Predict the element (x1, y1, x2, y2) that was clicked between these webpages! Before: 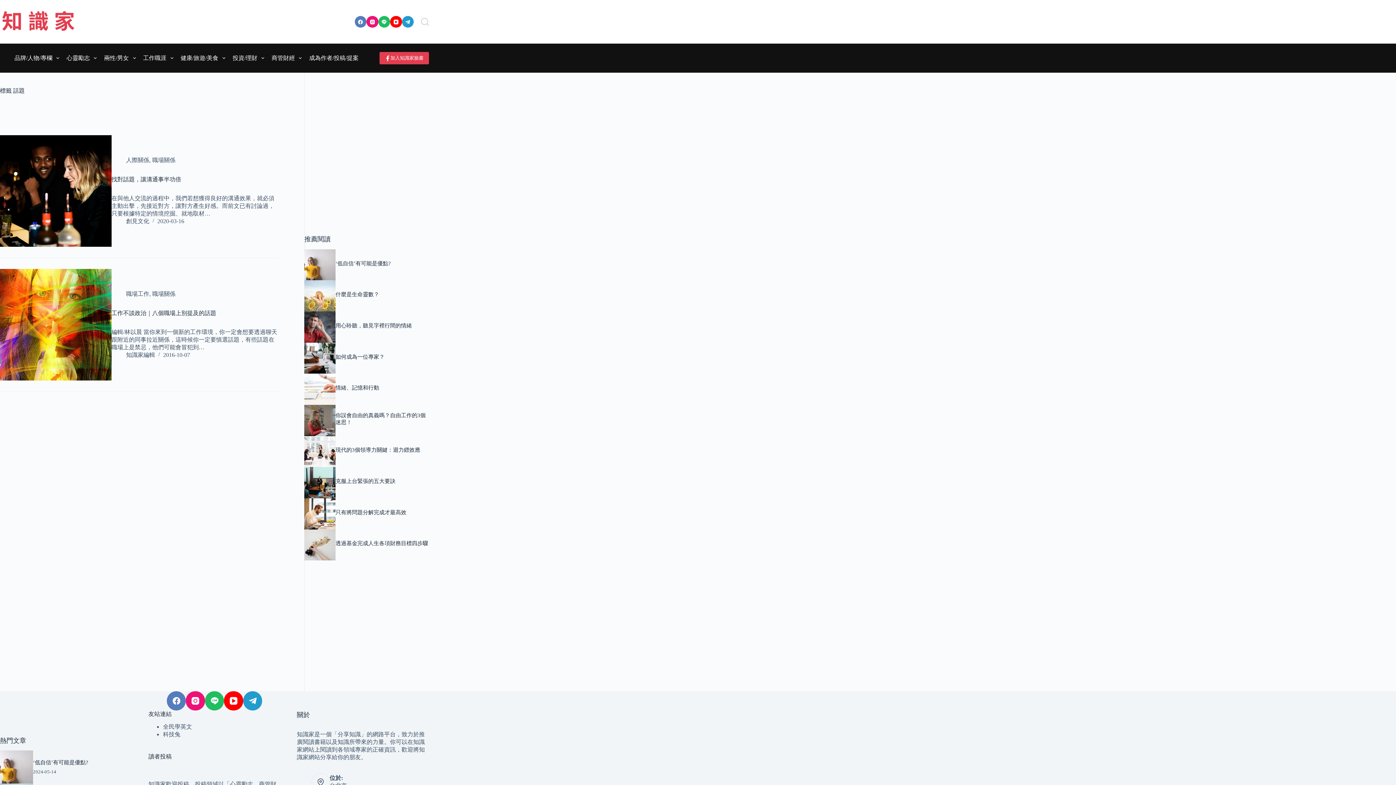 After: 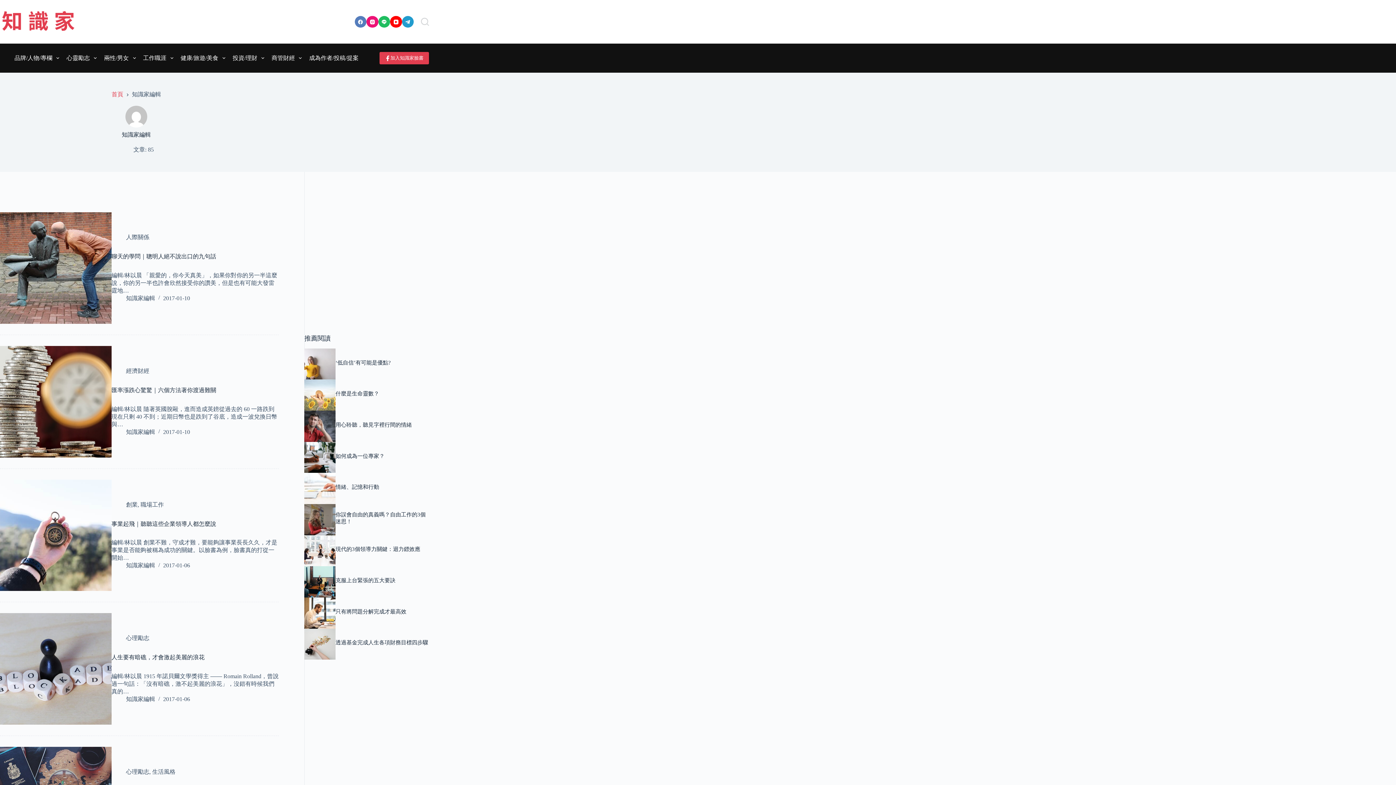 Action: label: 知識家編輯 bbox: (126, 351, 155, 358)